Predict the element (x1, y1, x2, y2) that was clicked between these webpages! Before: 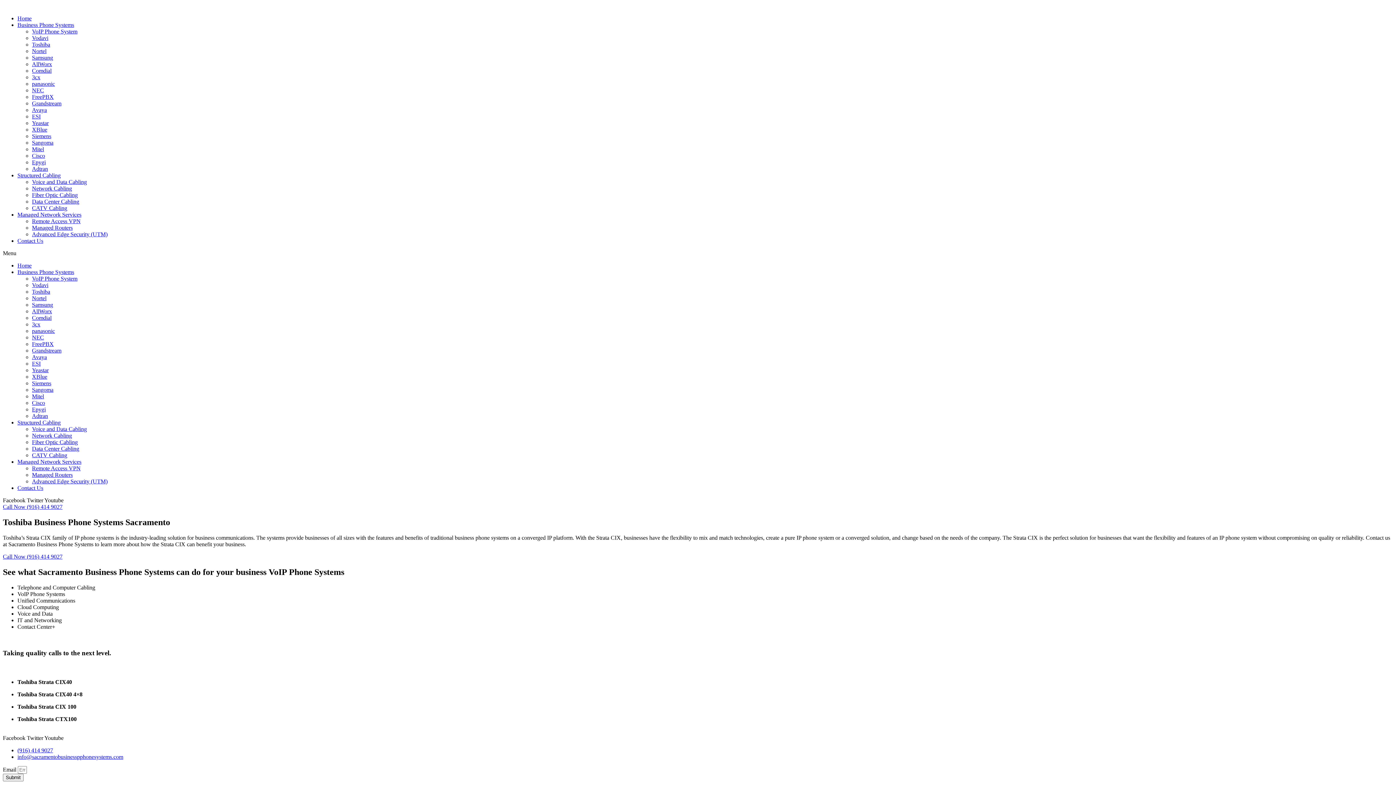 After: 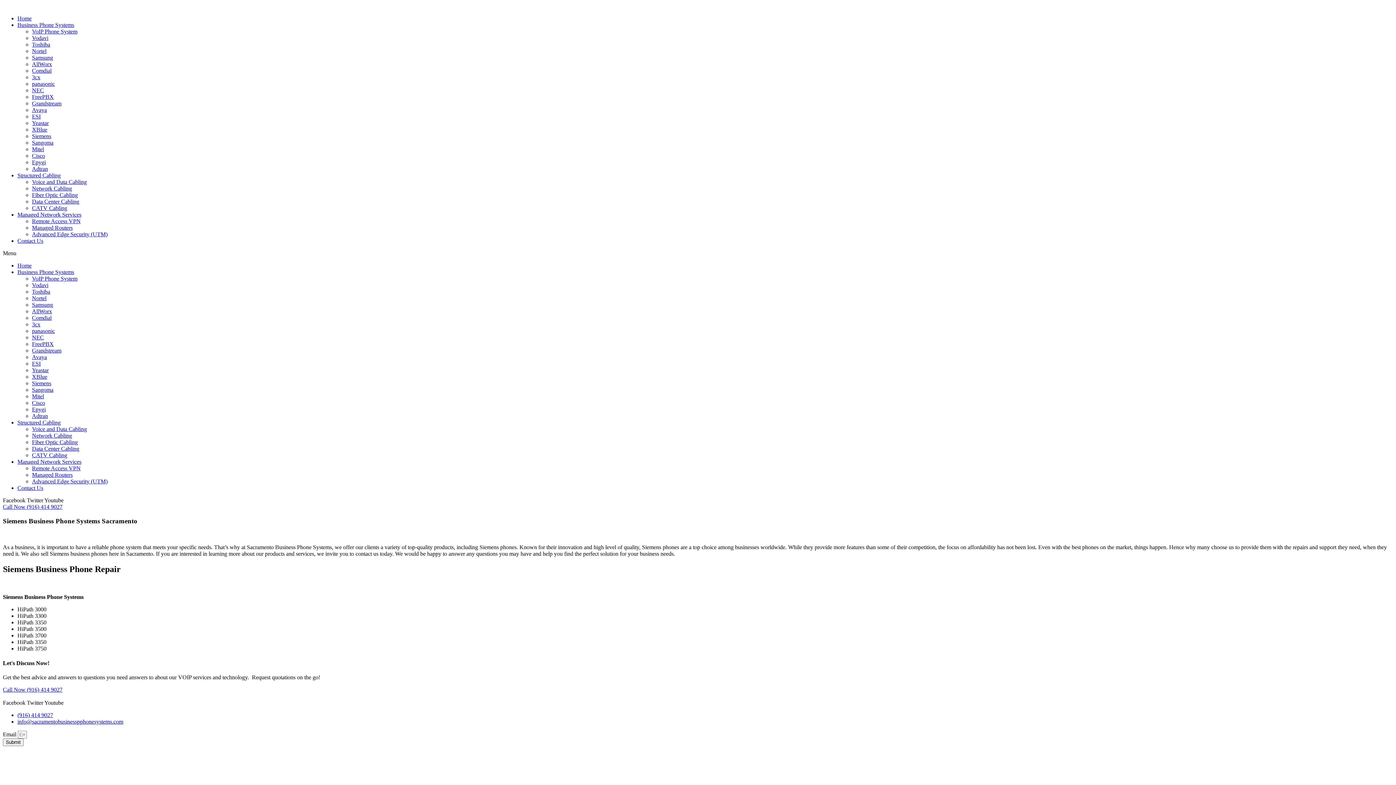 Action: bbox: (32, 380, 51, 386) label: Siemens